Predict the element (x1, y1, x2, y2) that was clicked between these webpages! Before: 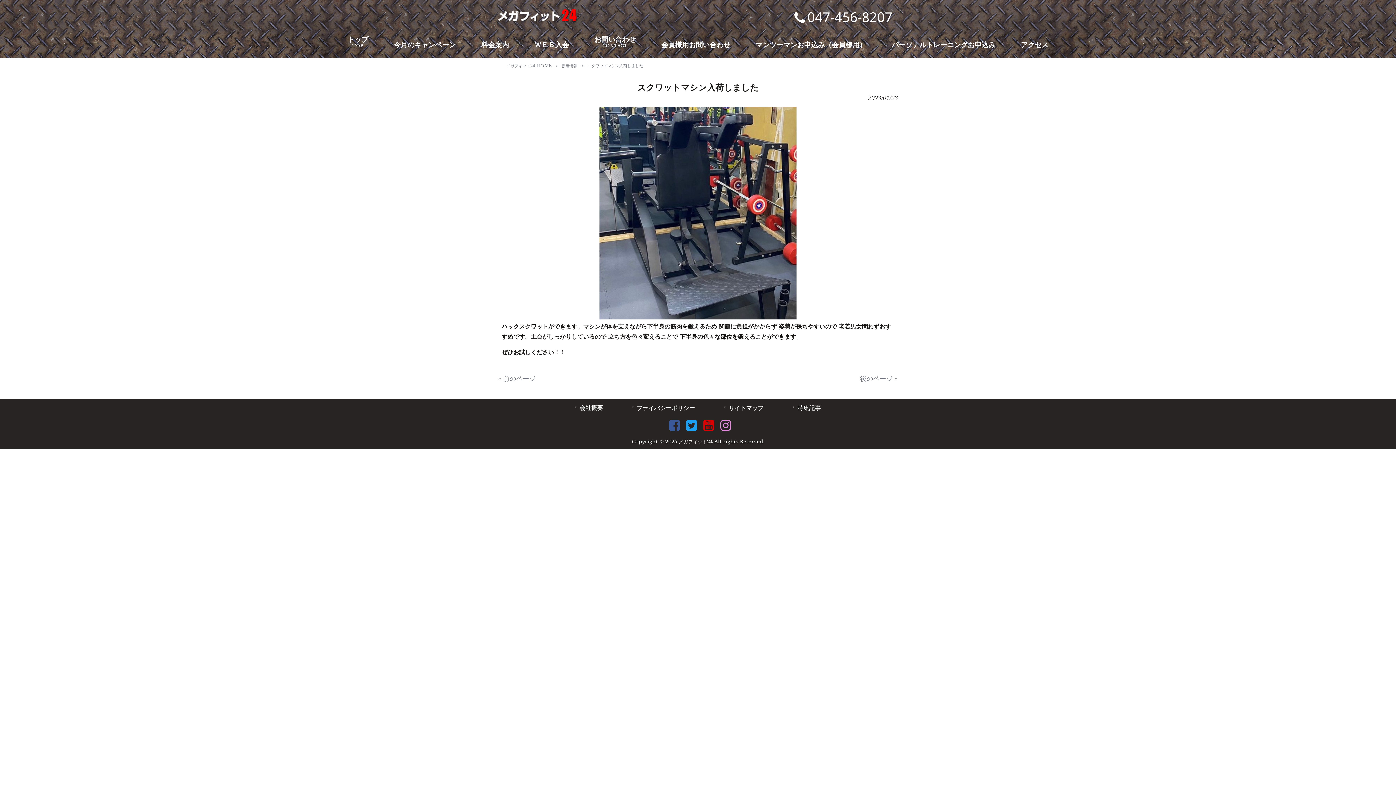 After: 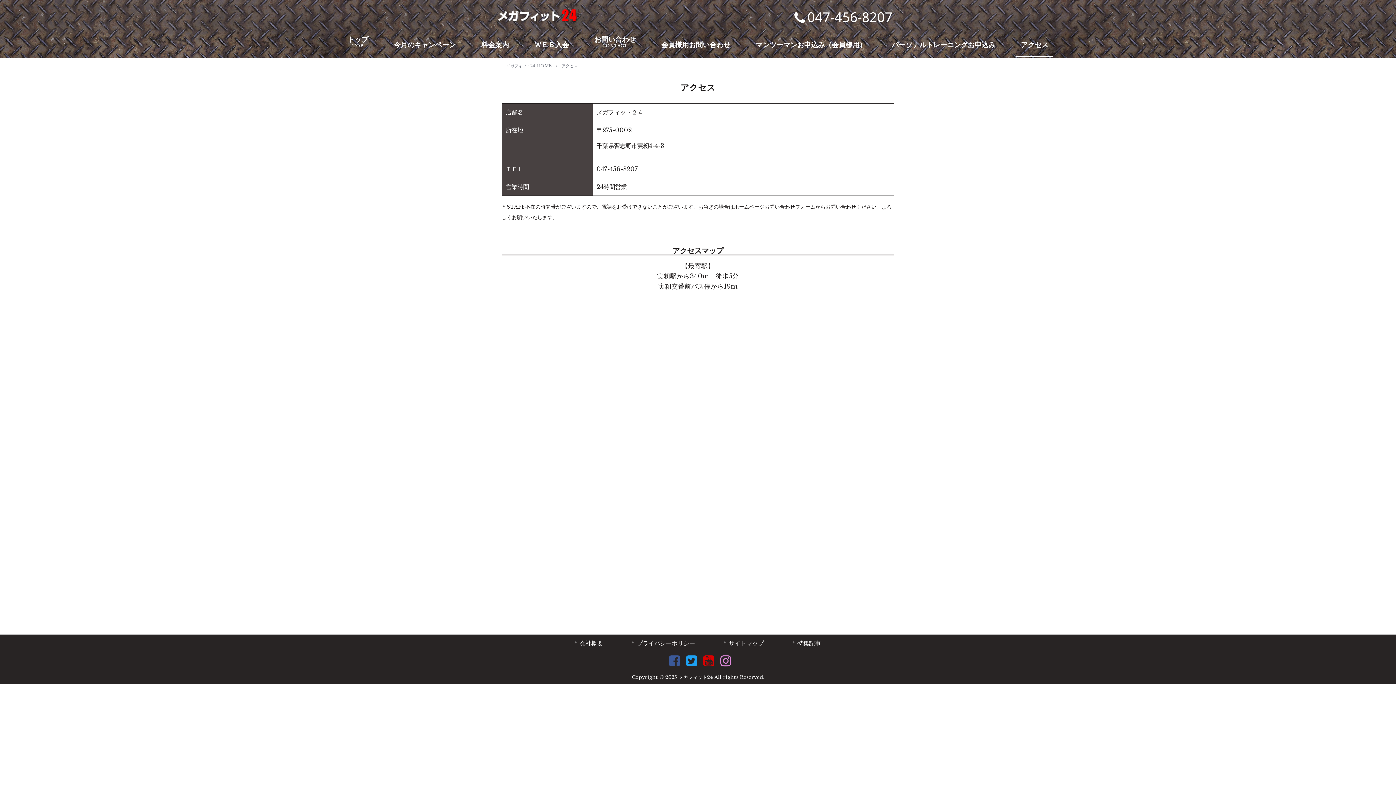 Action: label: アクセス bbox: (1008, 39, 1061, 58)